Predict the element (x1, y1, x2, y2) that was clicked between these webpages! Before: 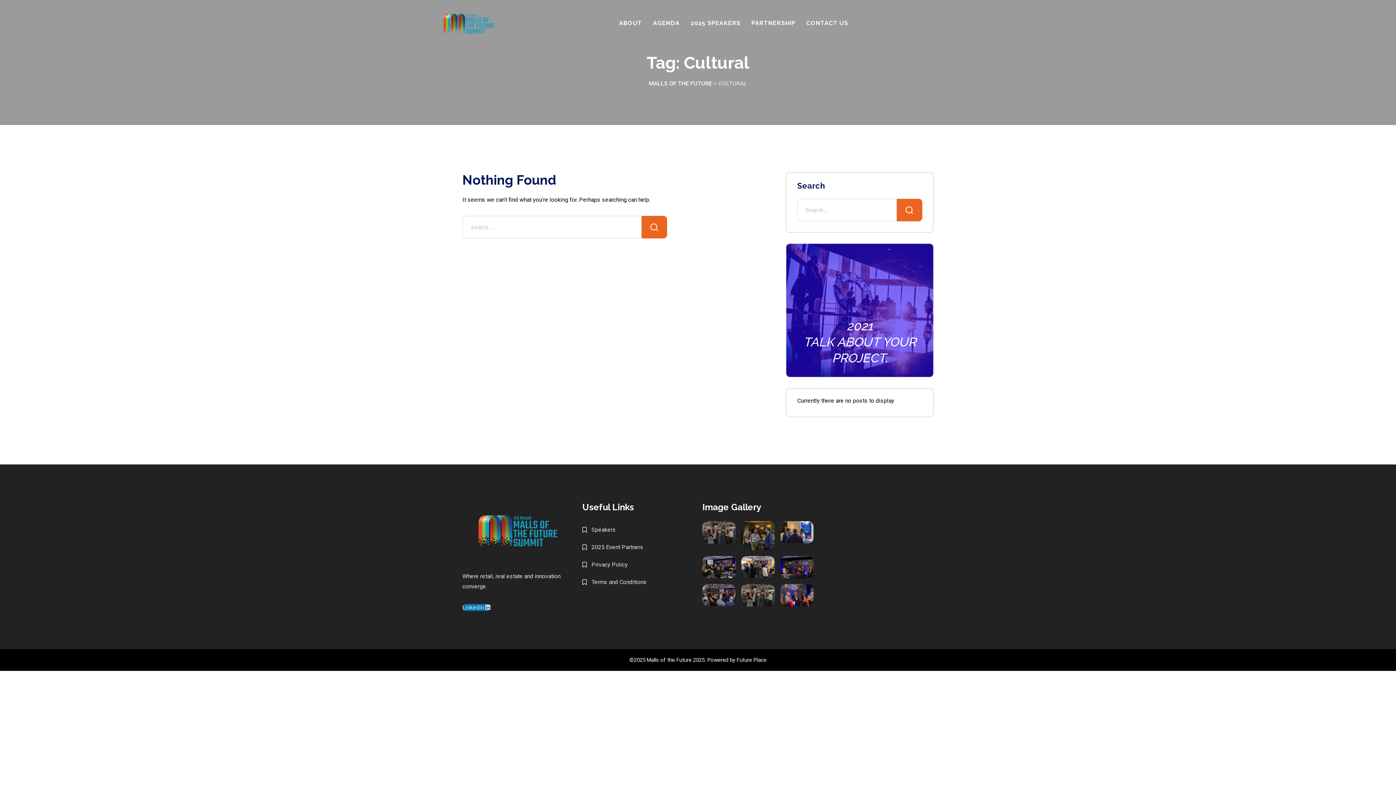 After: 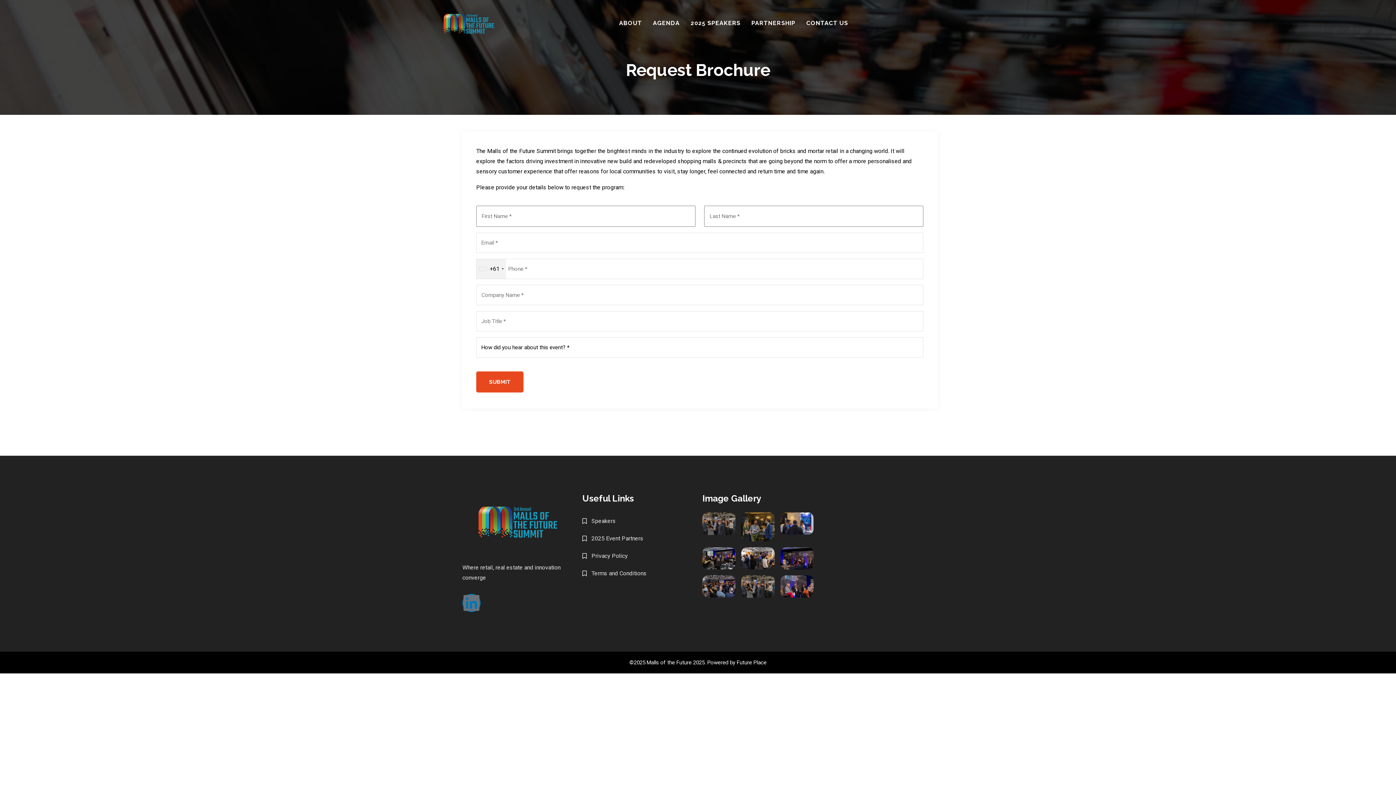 Action: label: AGENDA bbox: (647, 12, 685, 33)